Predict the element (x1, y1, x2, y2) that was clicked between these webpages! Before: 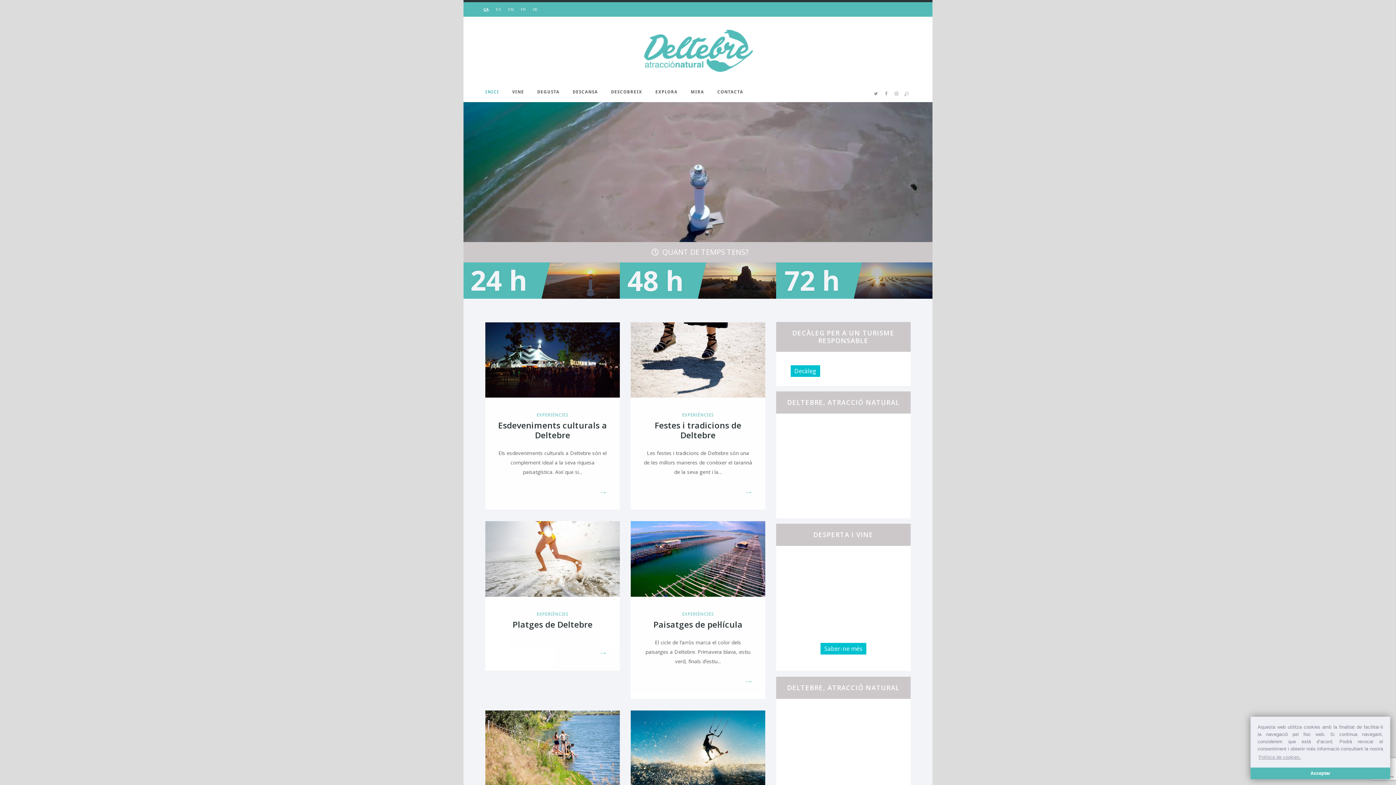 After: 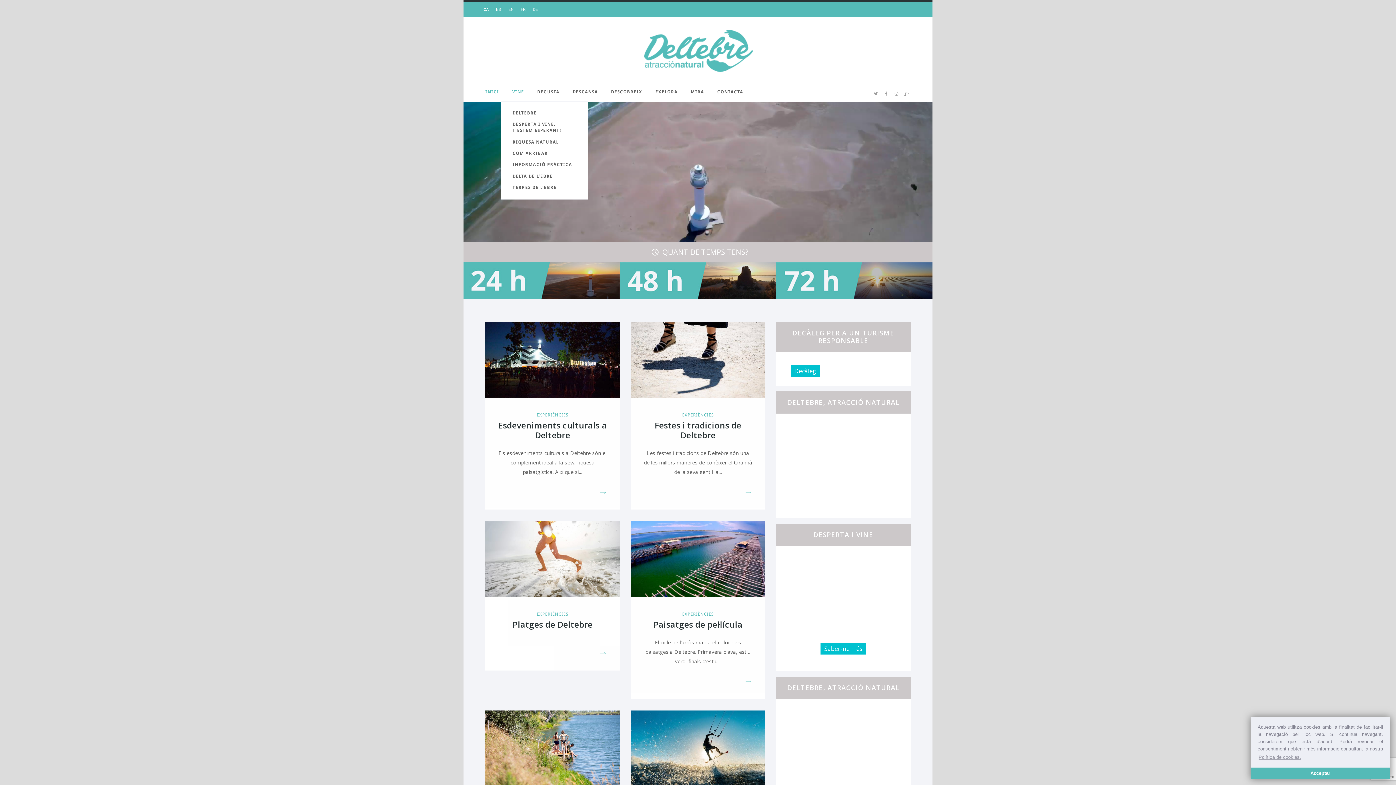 Action: bbox: (512, 85, 524, 99) label: VINE